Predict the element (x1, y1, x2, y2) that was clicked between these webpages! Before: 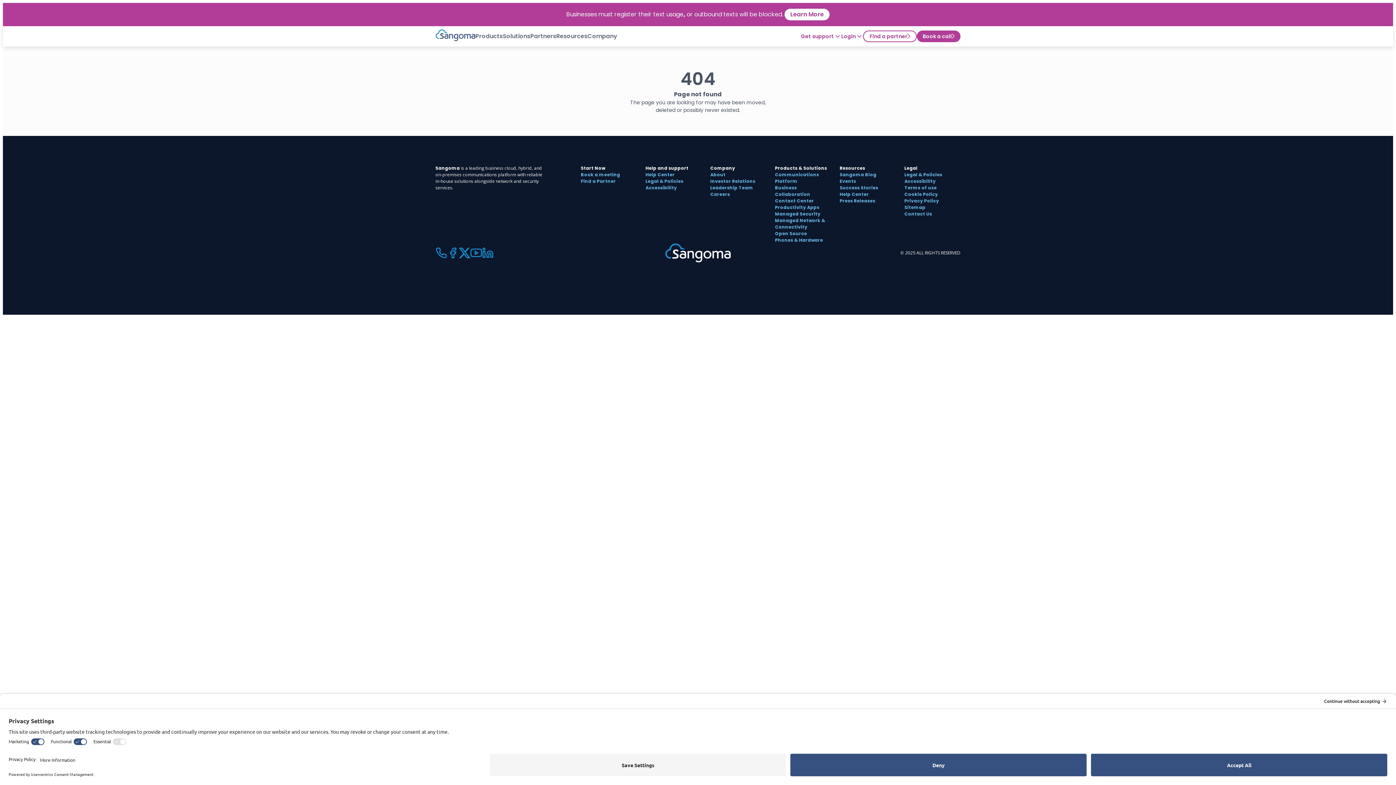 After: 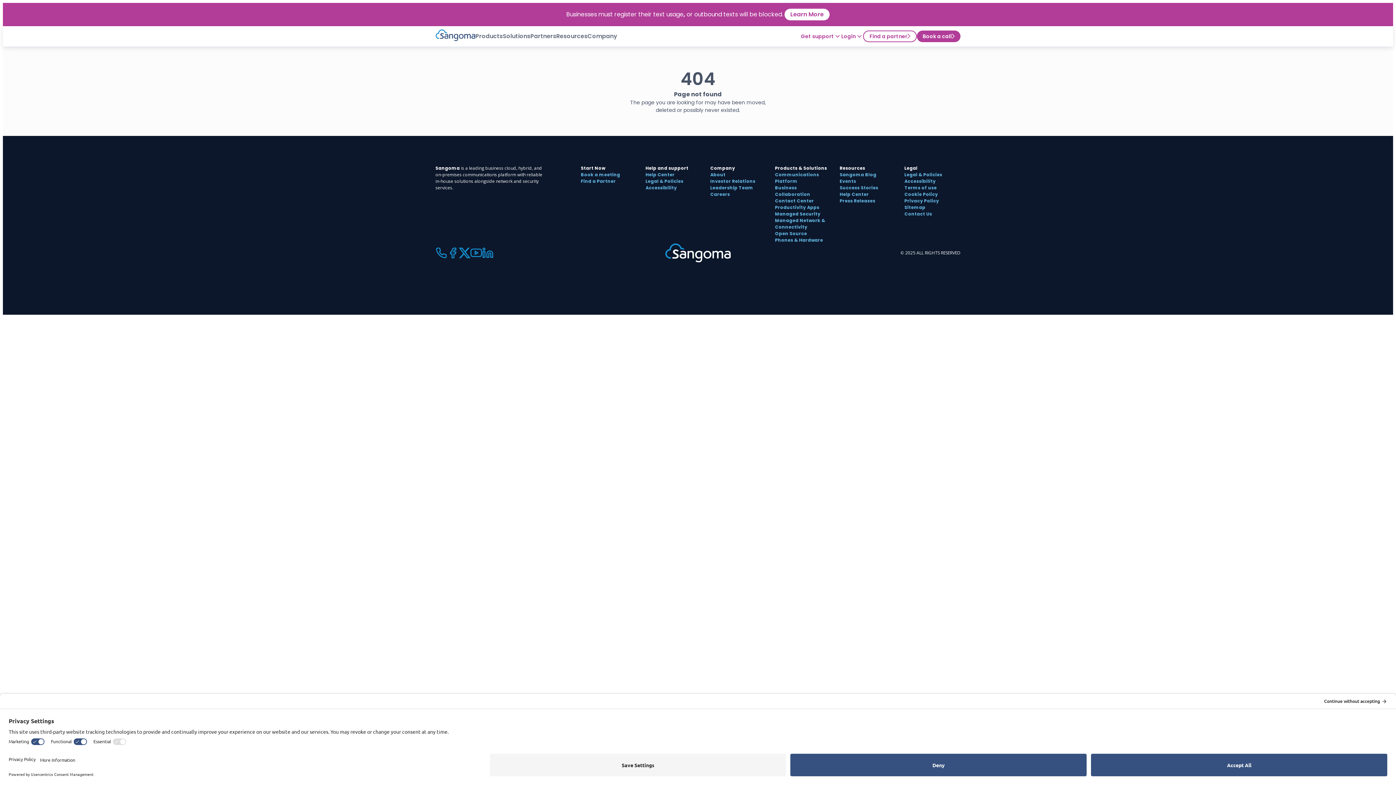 Action: bbox: (482, 247, 493, 258)